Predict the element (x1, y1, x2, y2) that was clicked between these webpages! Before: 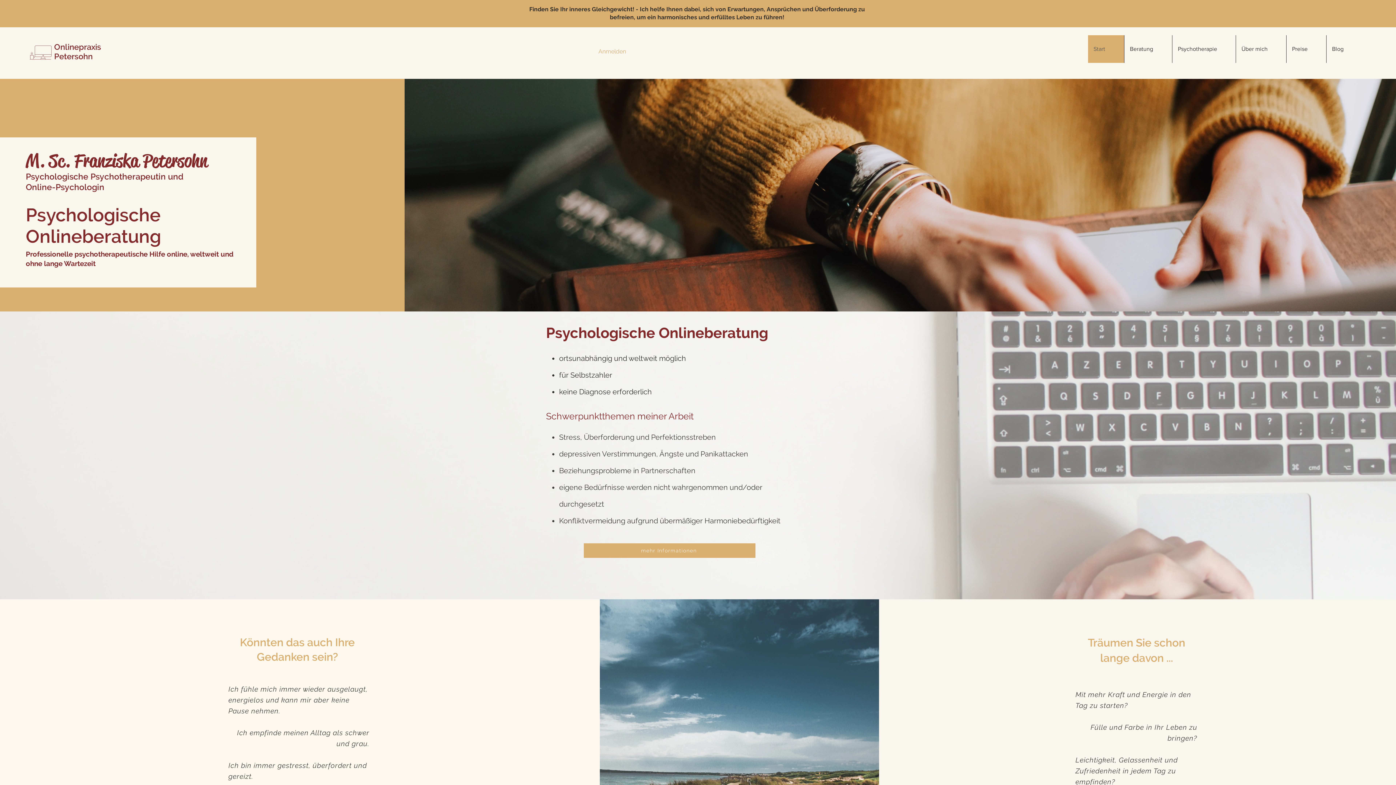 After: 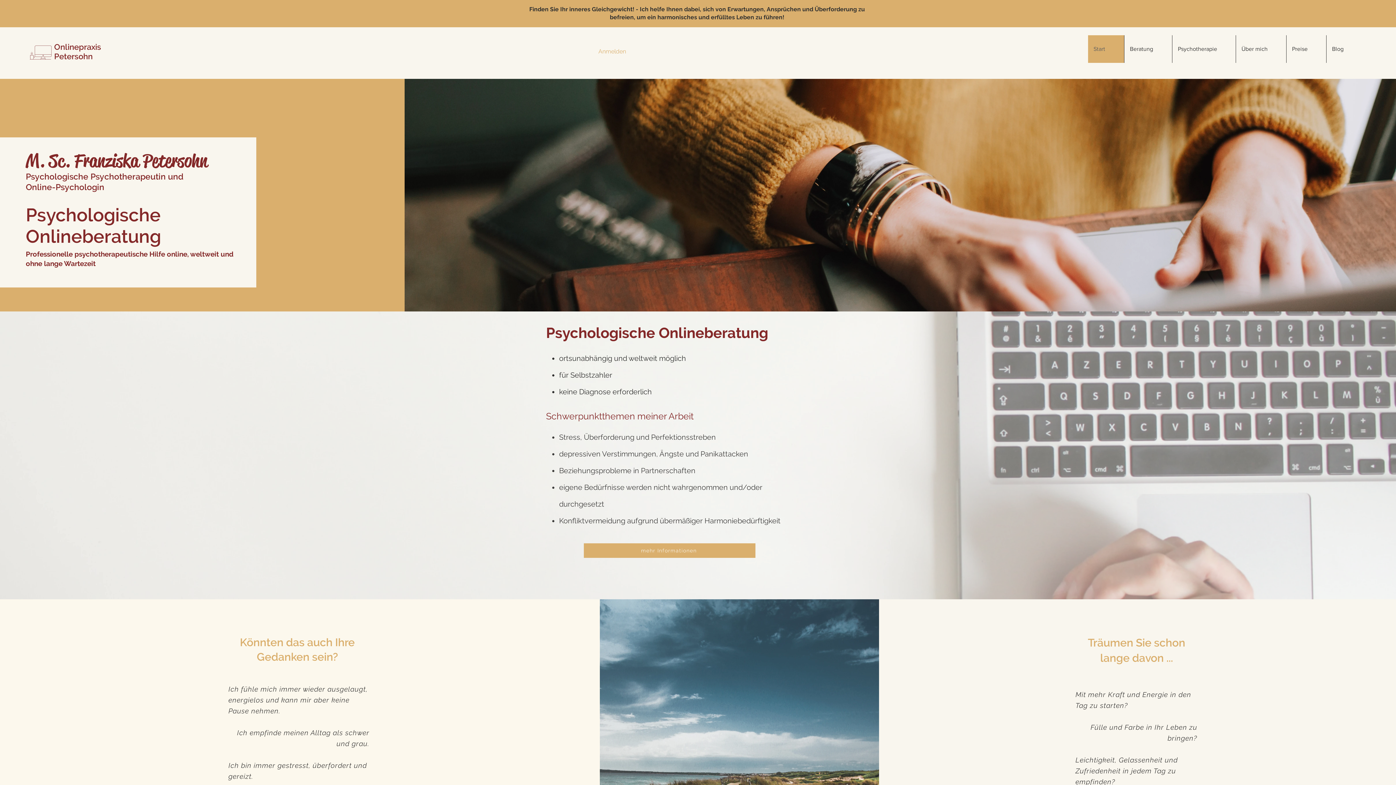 Action: label: Start bbox: (1088, 35, 1124, 62)